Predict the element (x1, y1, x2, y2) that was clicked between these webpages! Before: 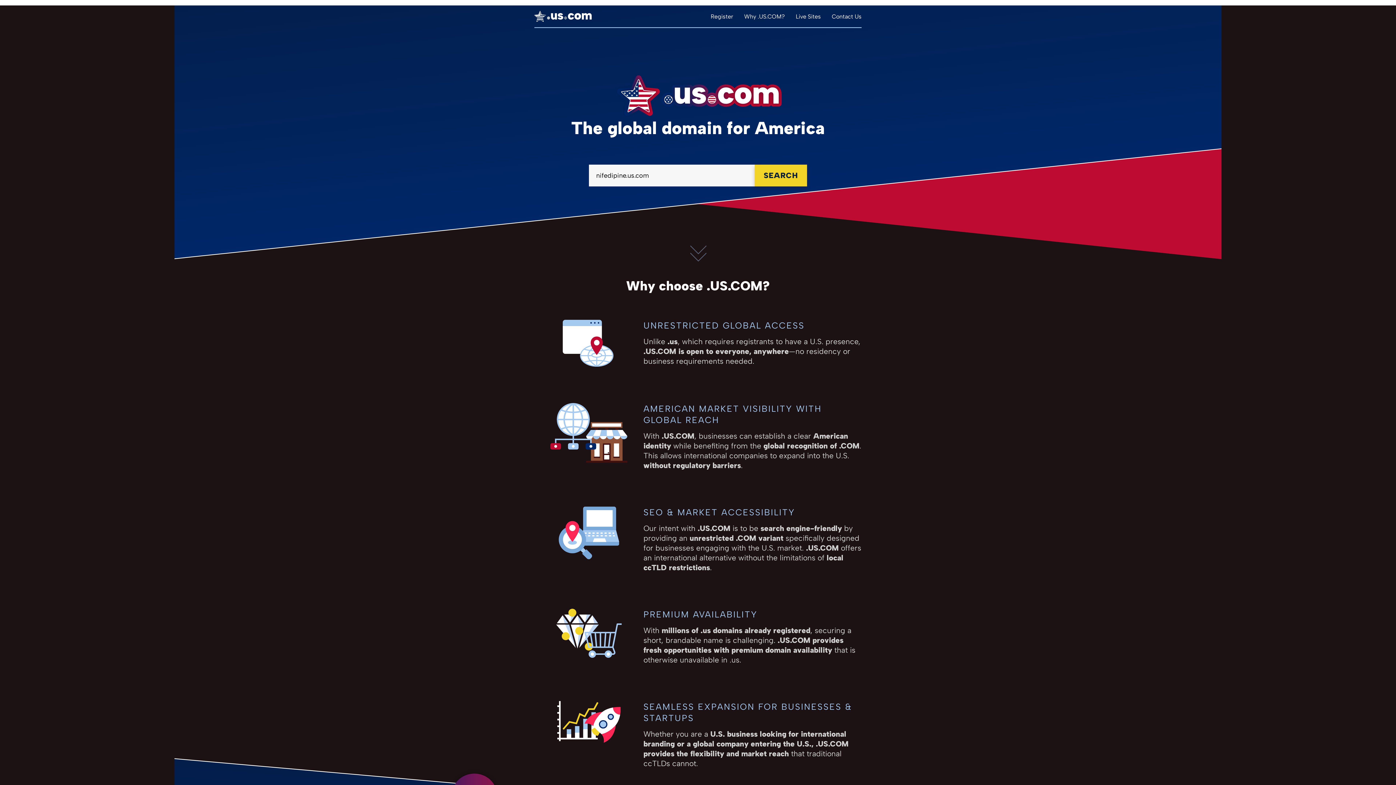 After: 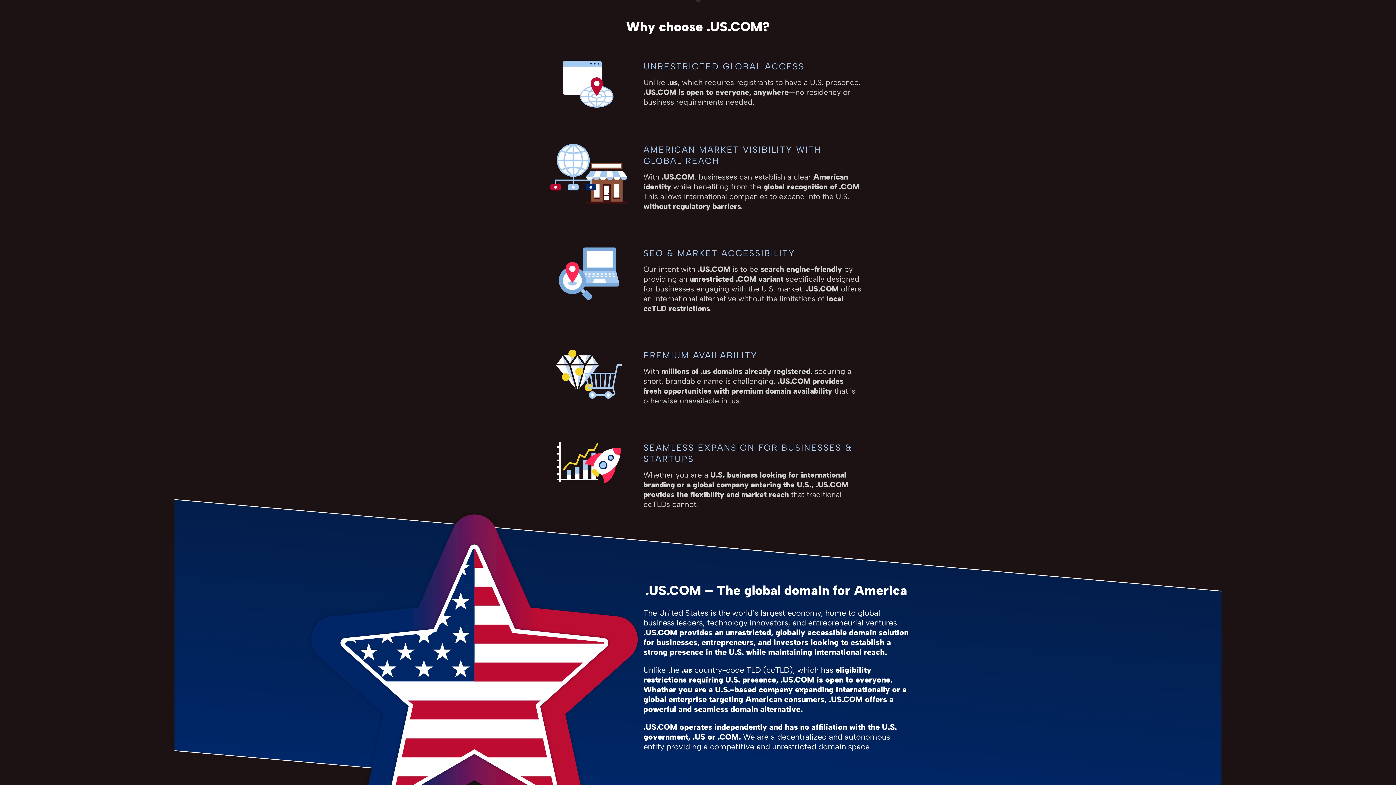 Action: bbox: (744, 12, 785, 19) label: Why .US.COM?